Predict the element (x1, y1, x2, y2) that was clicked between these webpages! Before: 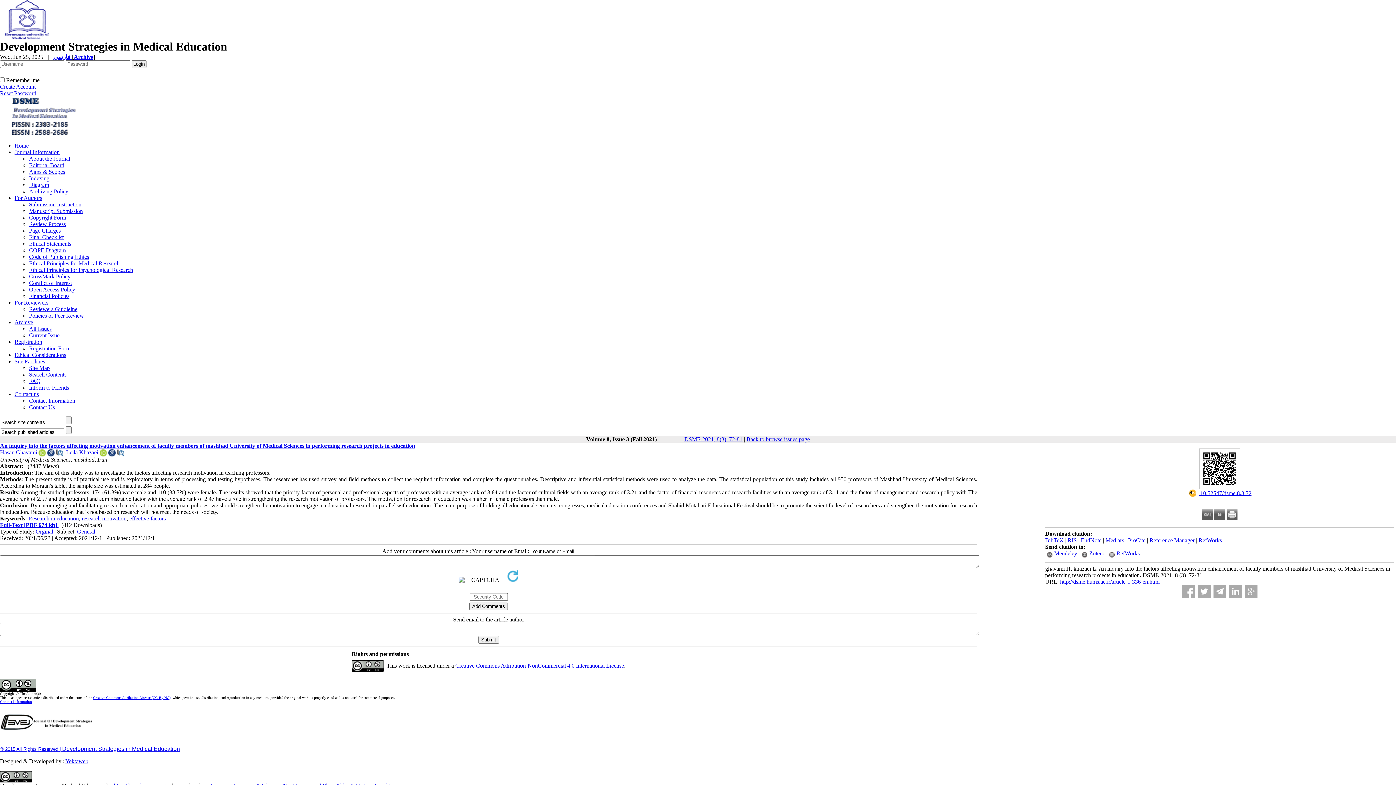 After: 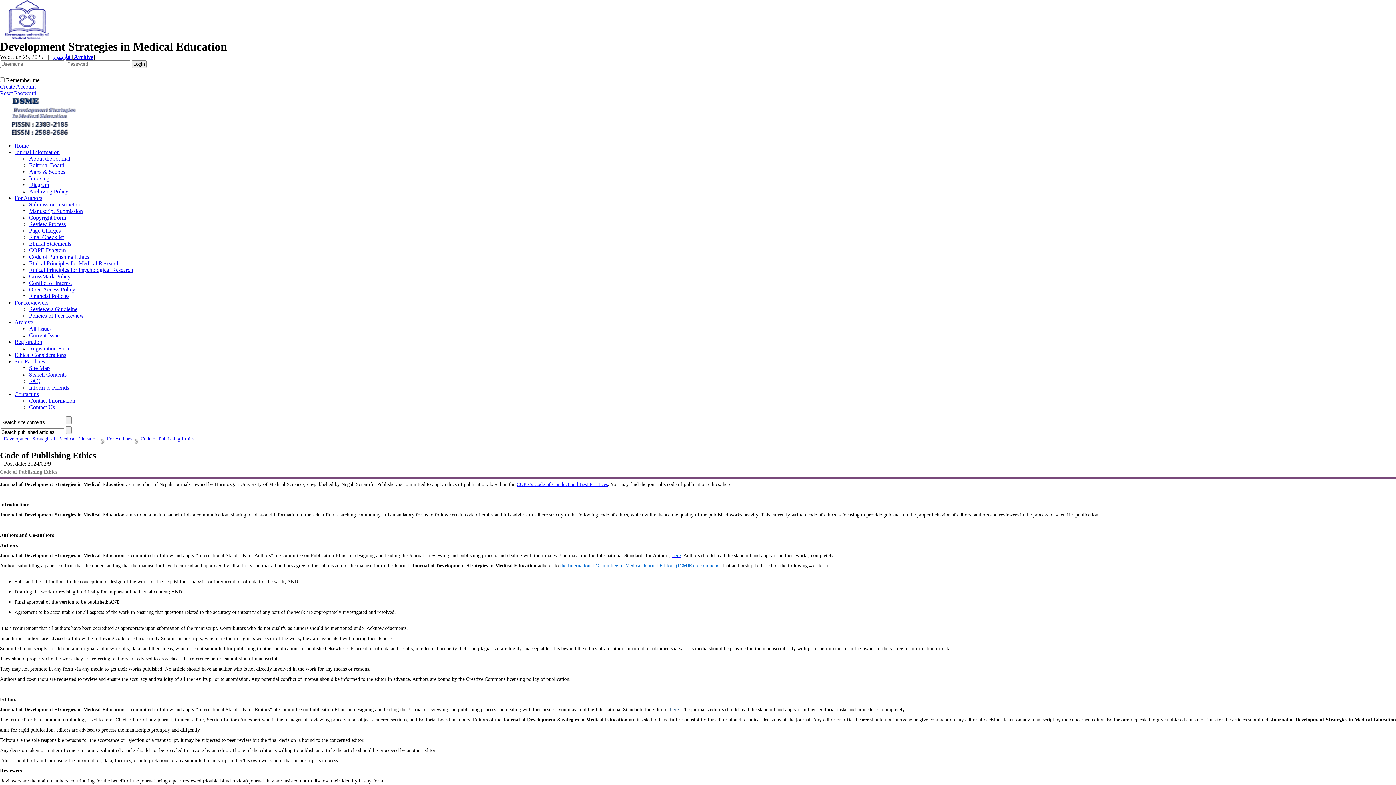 Action: bbox: (29, 253, 89, 260) label: Code of Publishing Ethics